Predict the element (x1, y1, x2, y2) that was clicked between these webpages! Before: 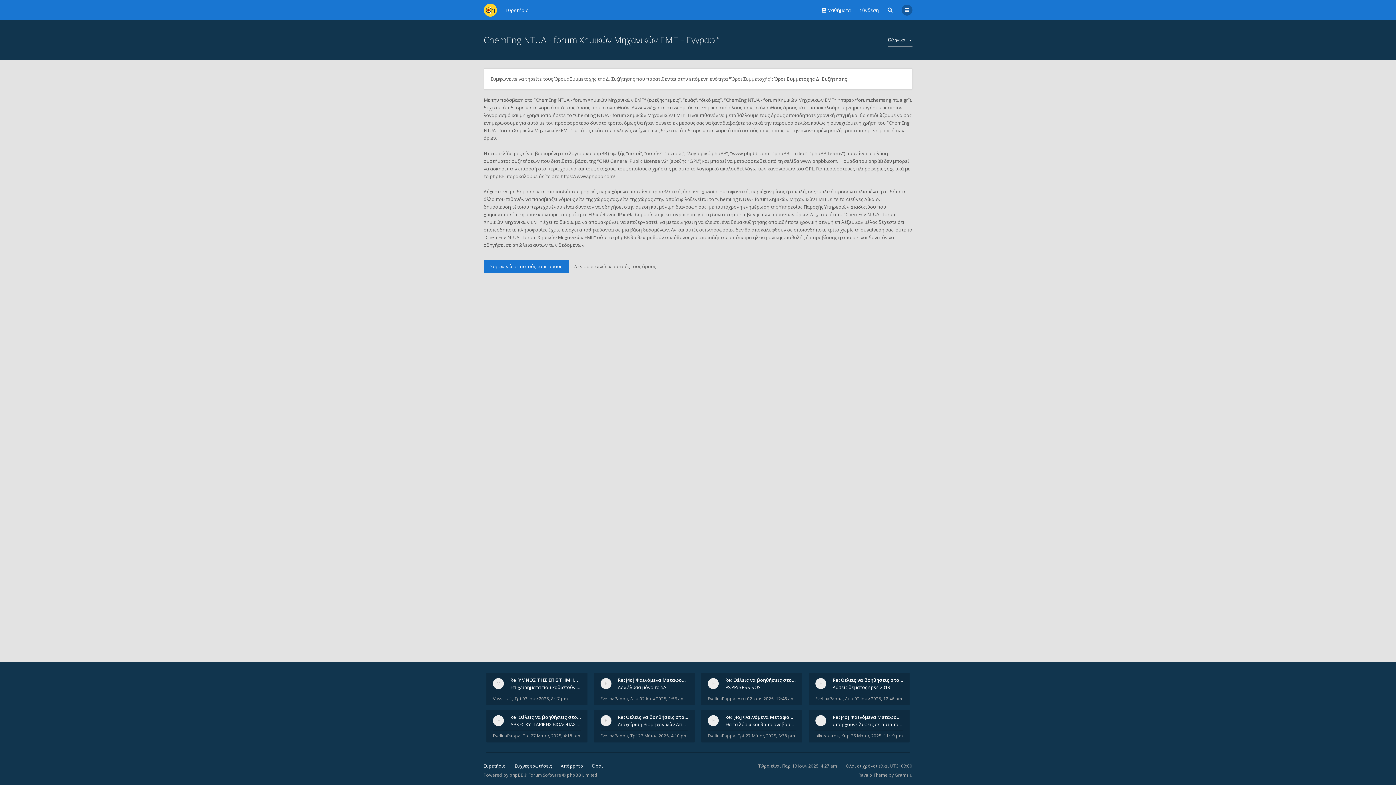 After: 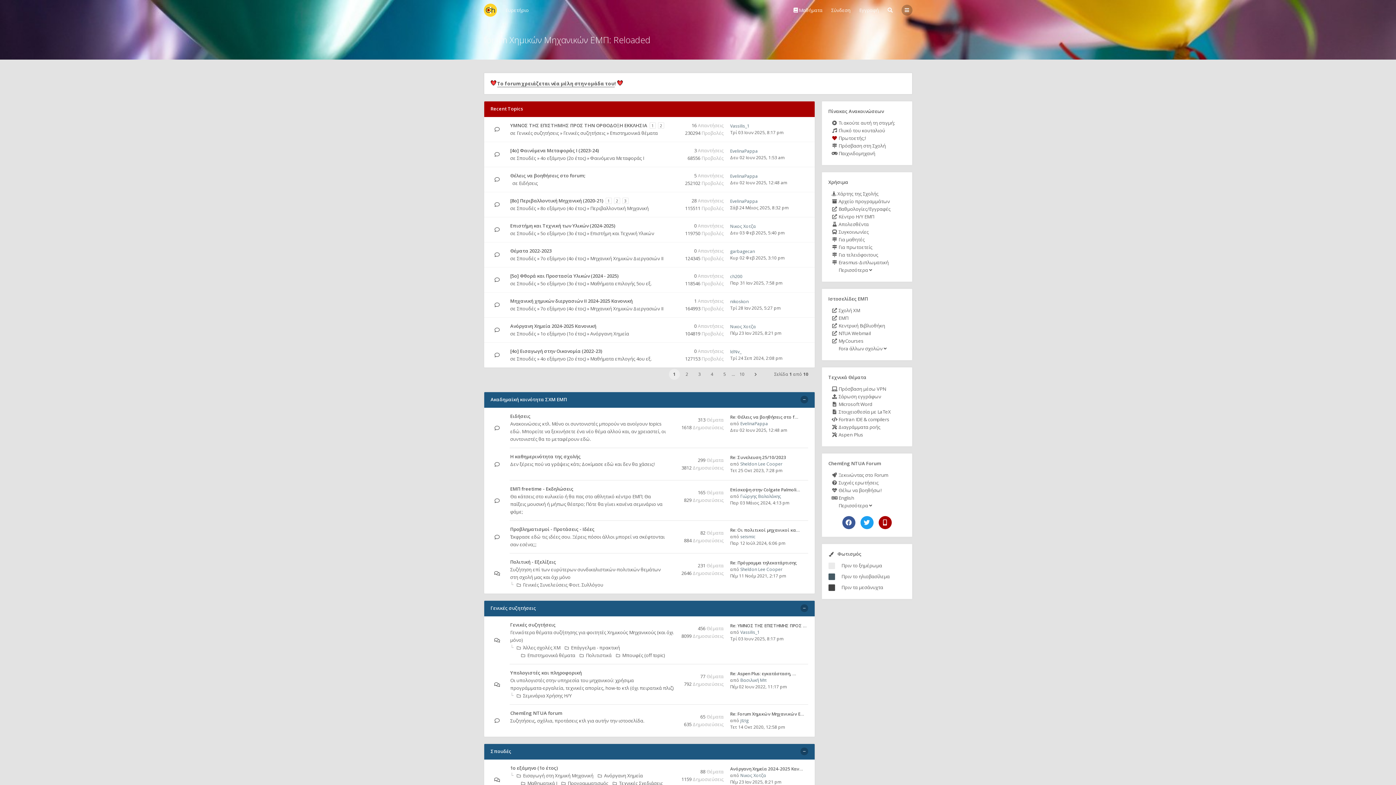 Action: bbox: (483, 3, 496, 16)